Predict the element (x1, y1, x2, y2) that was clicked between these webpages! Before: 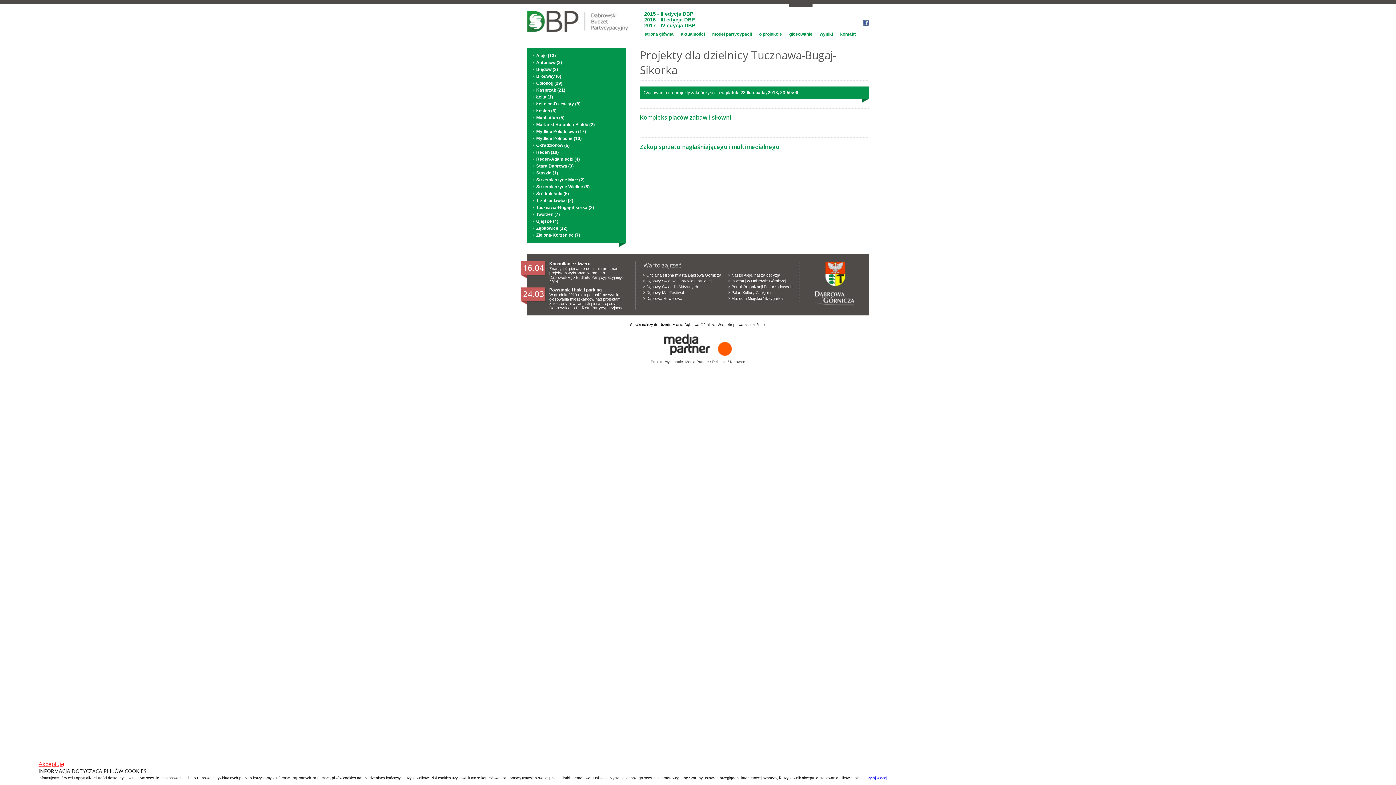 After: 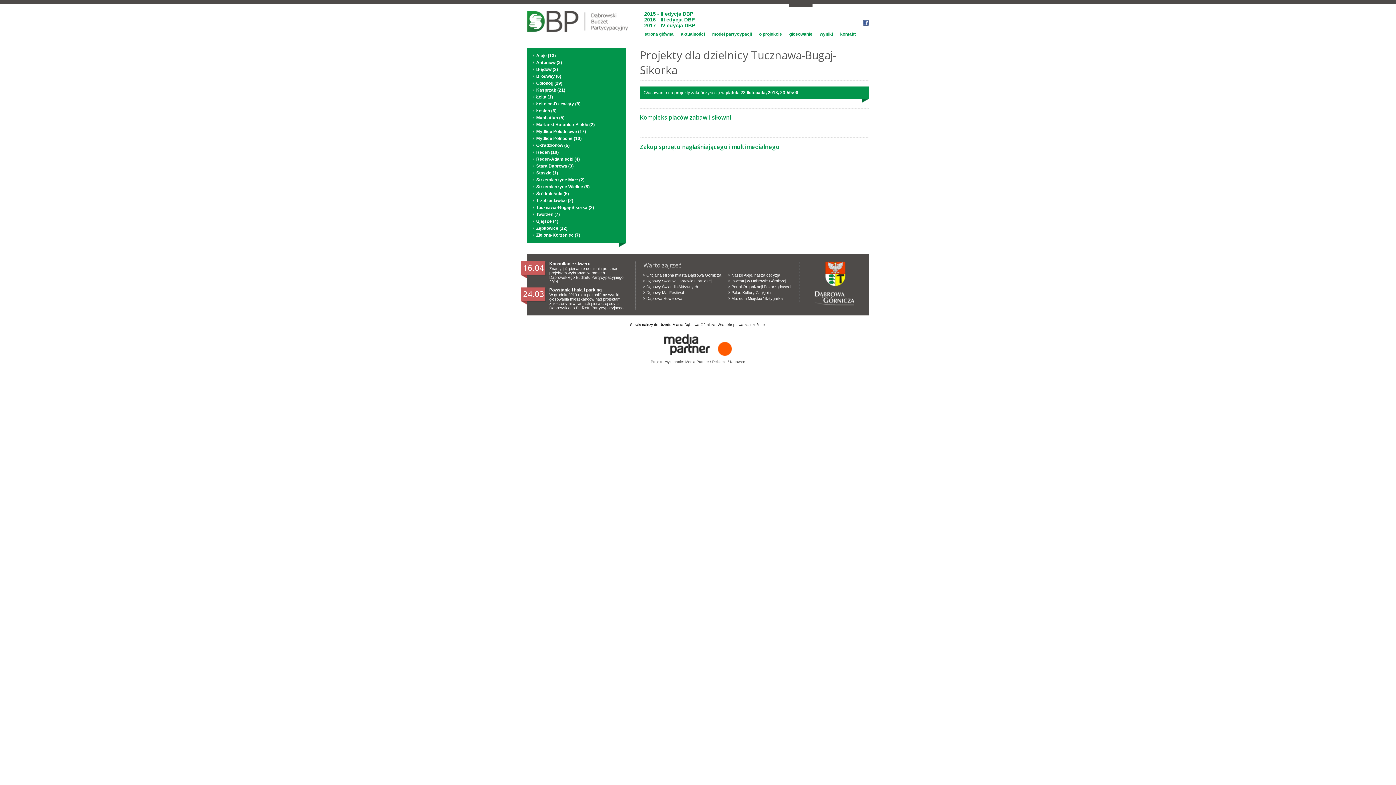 Action: bbox: (38, 761, 64, 768) label: Akceptuję